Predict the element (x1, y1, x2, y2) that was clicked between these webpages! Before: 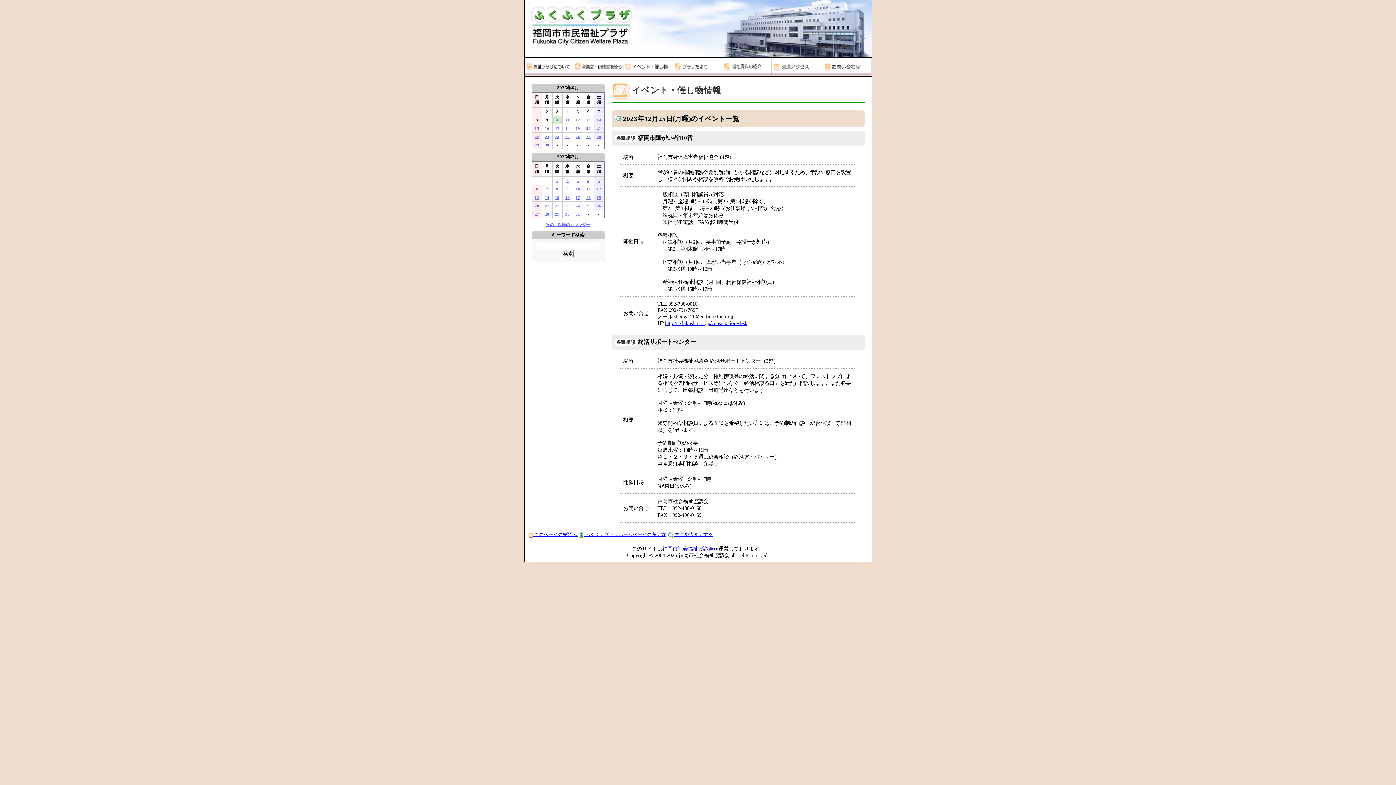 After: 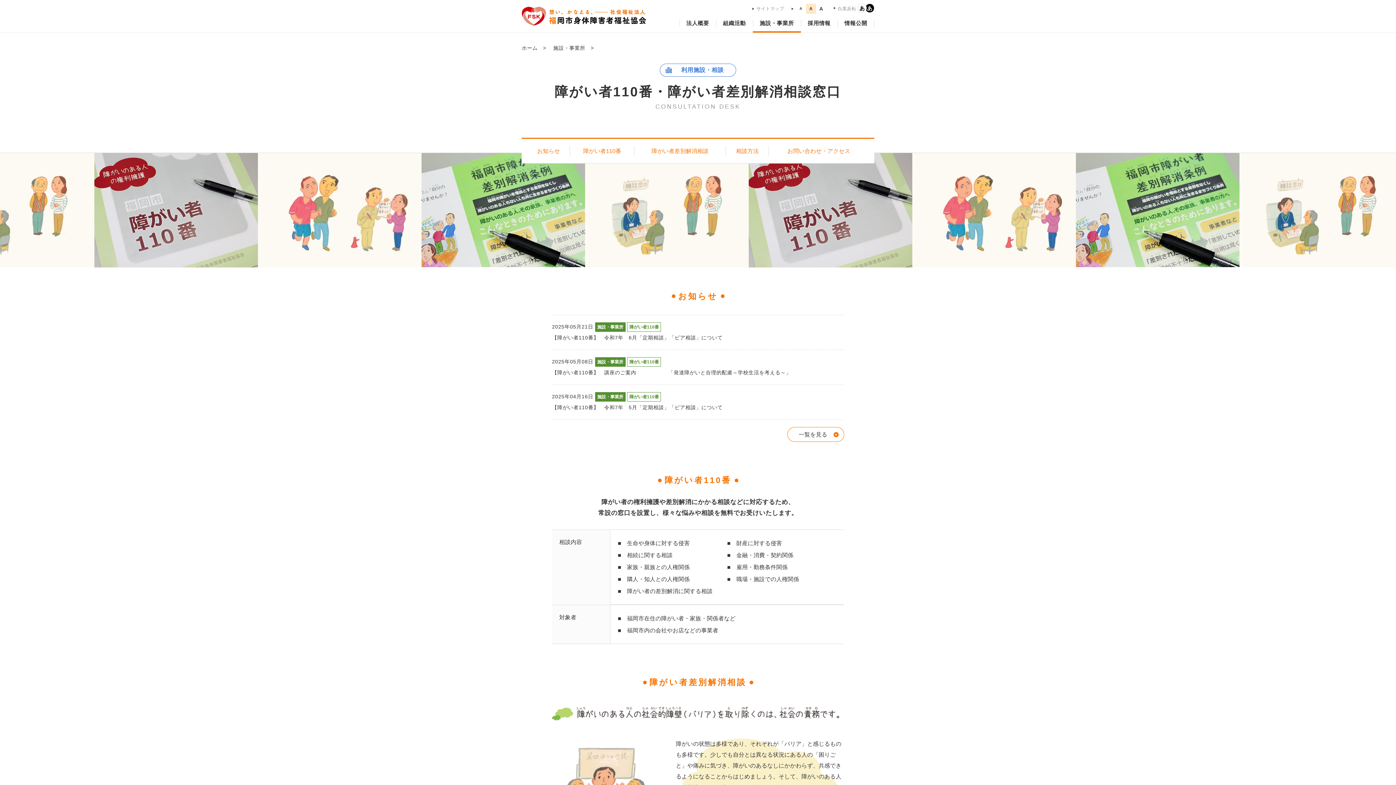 Action: bbox: (665, 320, 747, 326) label: http://c-fukushin.or.jp/consultation-desk